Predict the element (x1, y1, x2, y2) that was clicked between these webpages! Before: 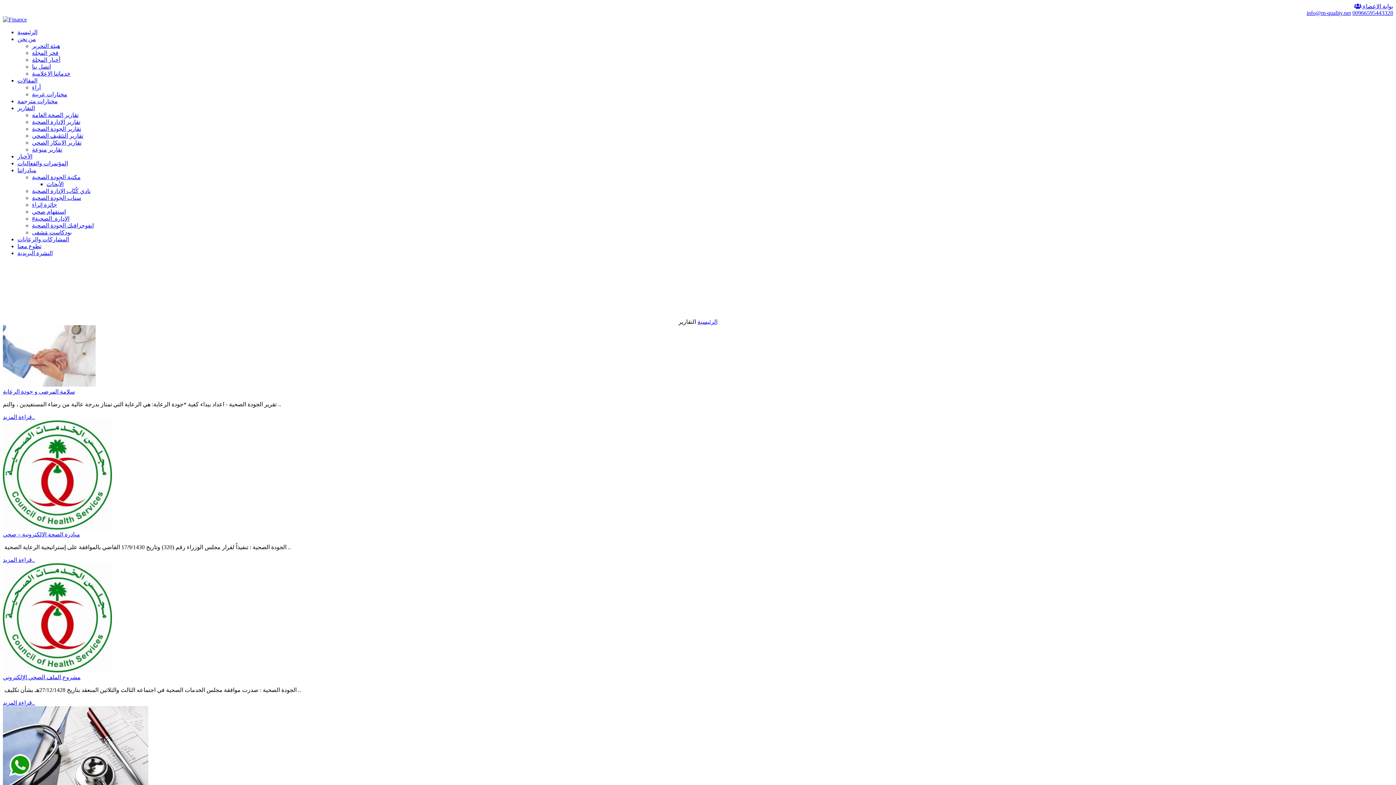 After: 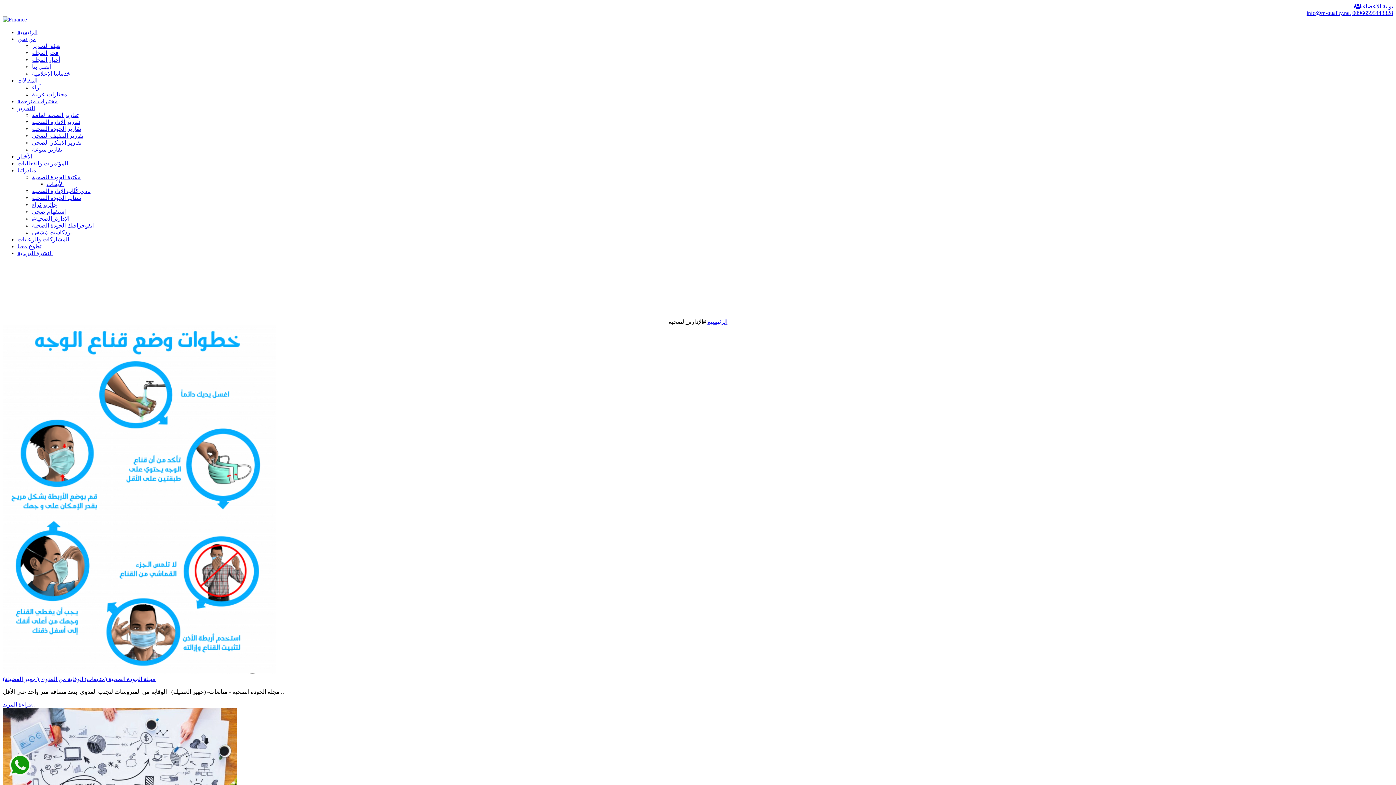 Action: label: #الإدارة_الصحية bbox: (32, 215, 69, 221)